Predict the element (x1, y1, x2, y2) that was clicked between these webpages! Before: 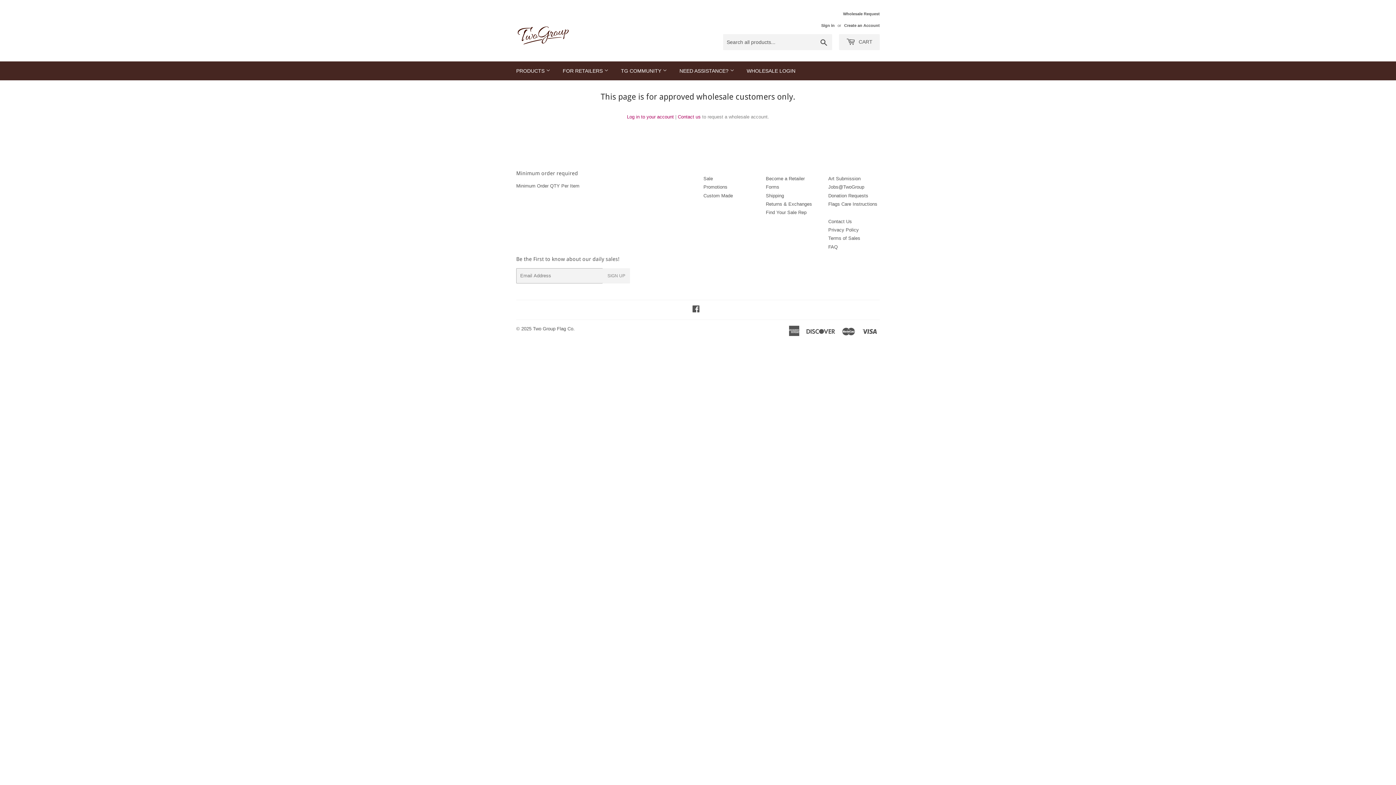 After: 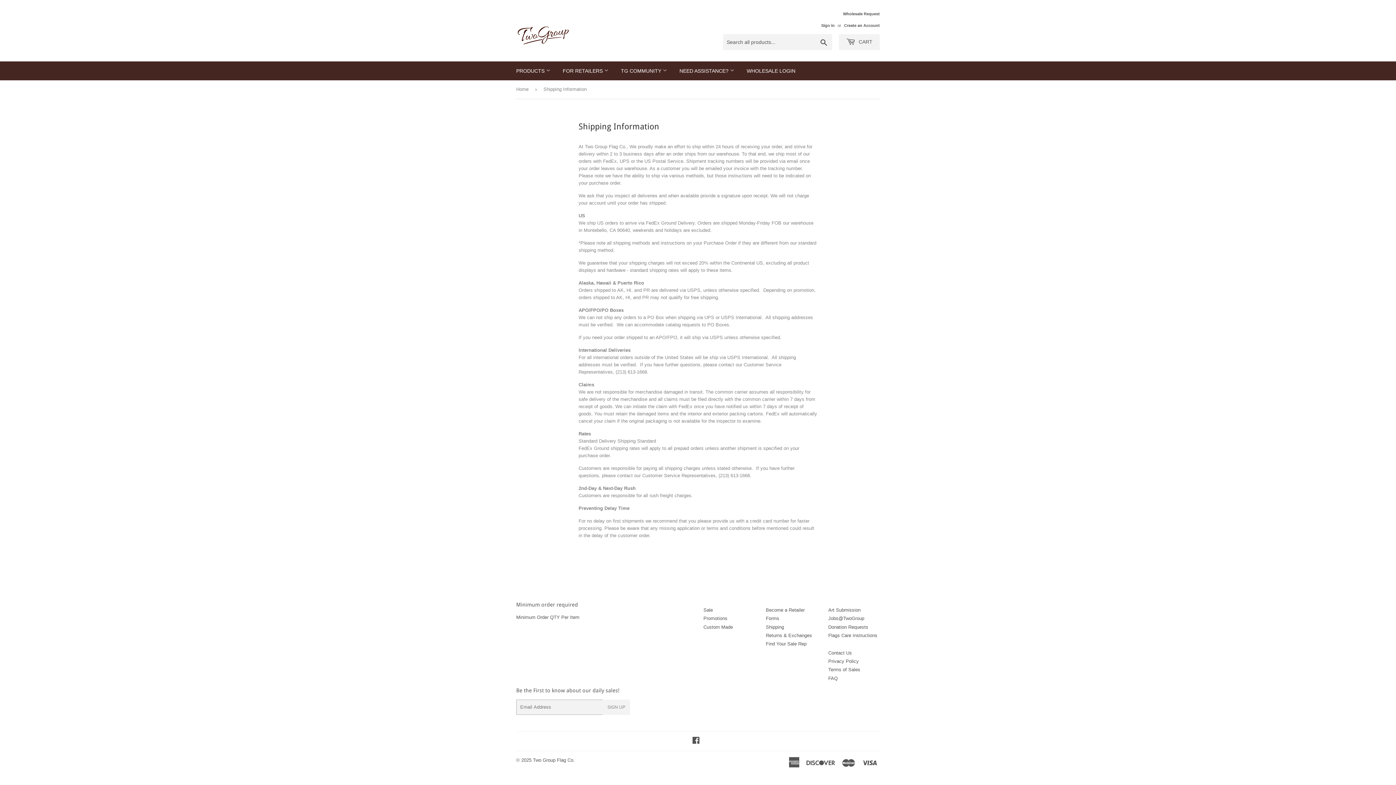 Action: label: Shipping bbox: (766, 192, 784, 198)